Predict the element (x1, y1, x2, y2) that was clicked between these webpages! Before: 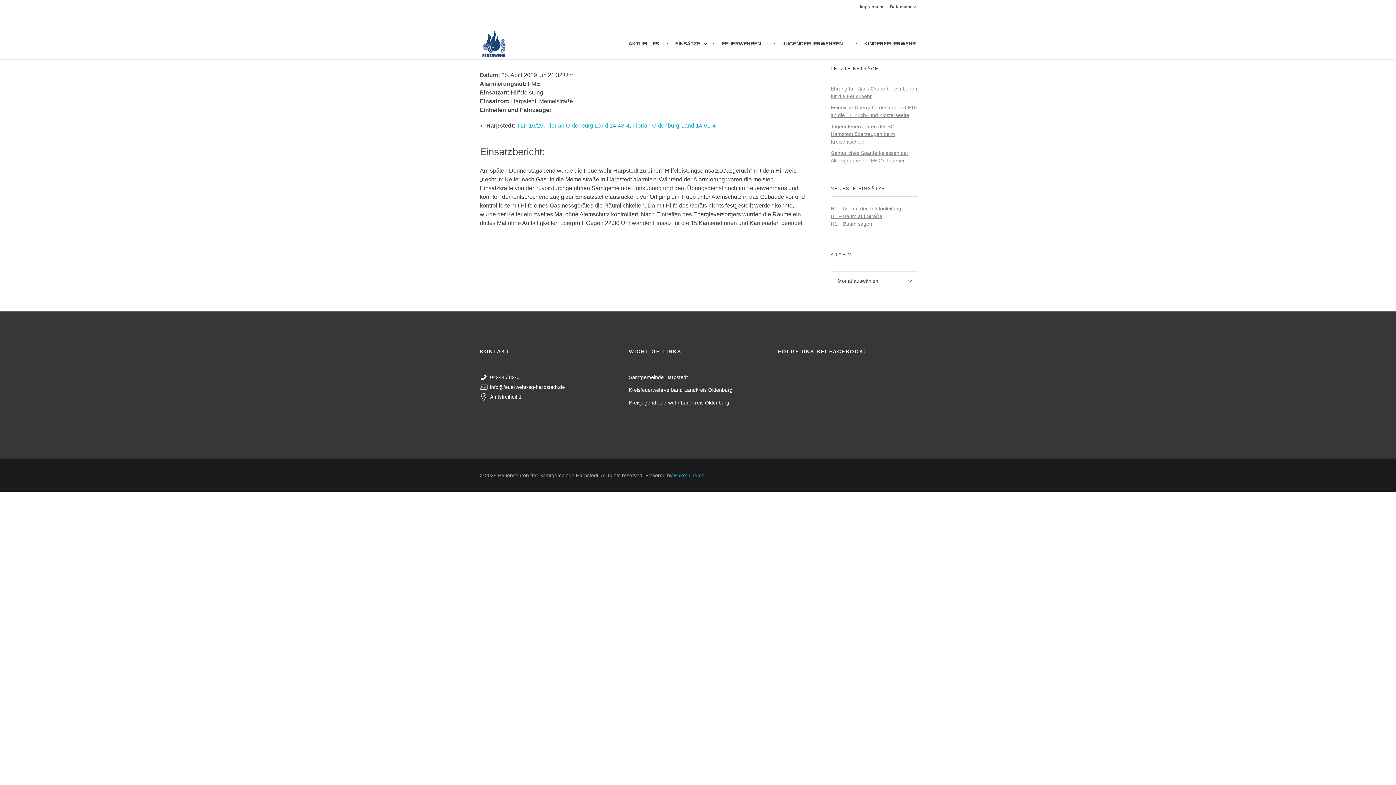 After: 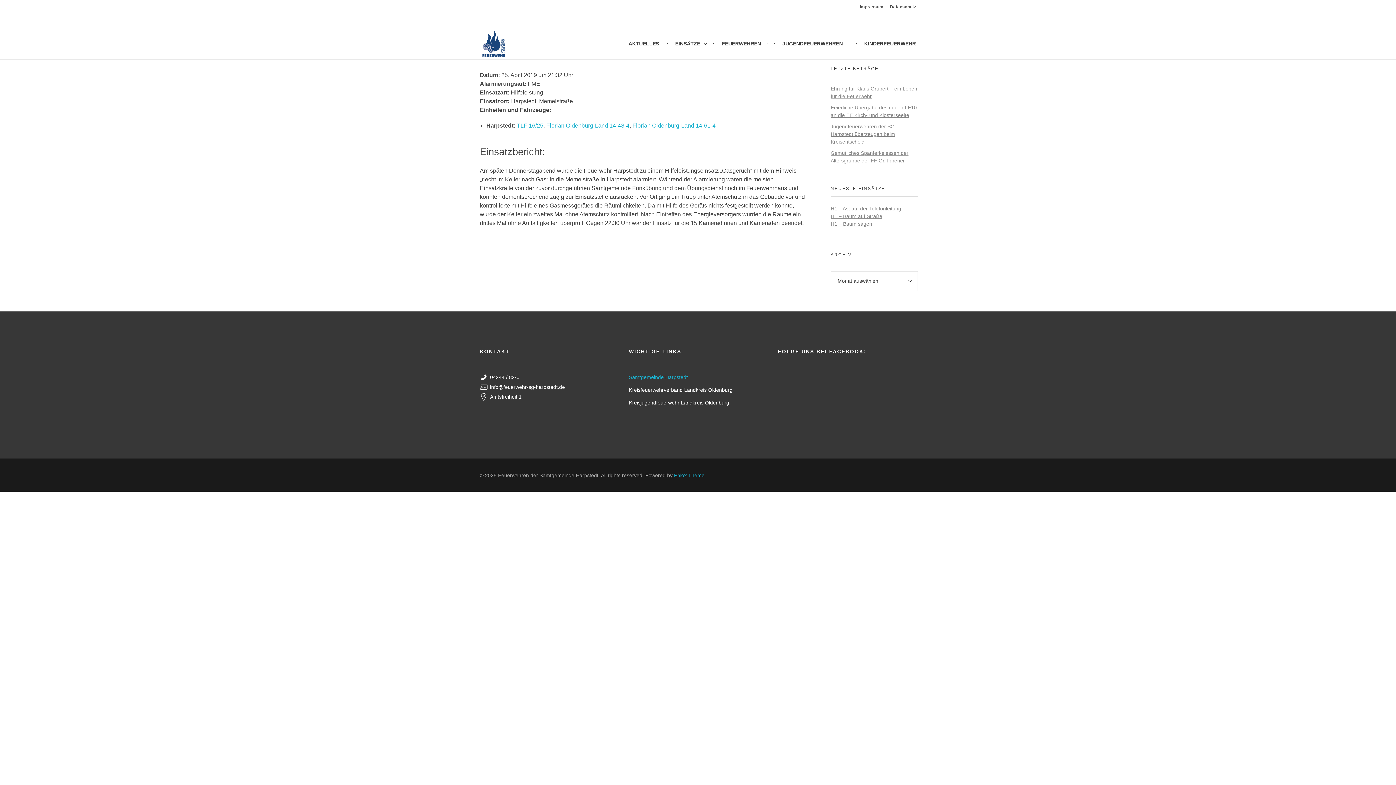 Action: label: Samtgemeinde Harpstedt bbox: (629, 374, 687, 380)